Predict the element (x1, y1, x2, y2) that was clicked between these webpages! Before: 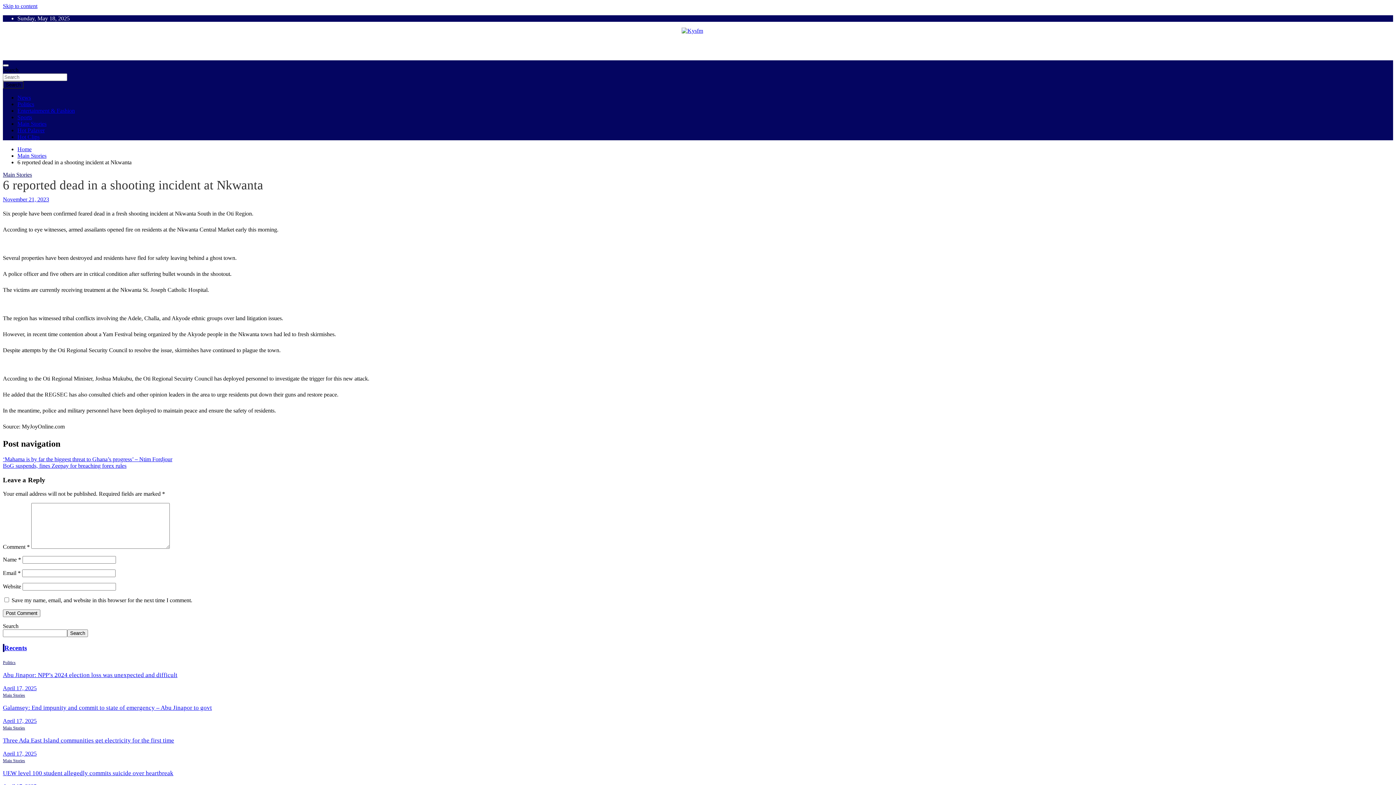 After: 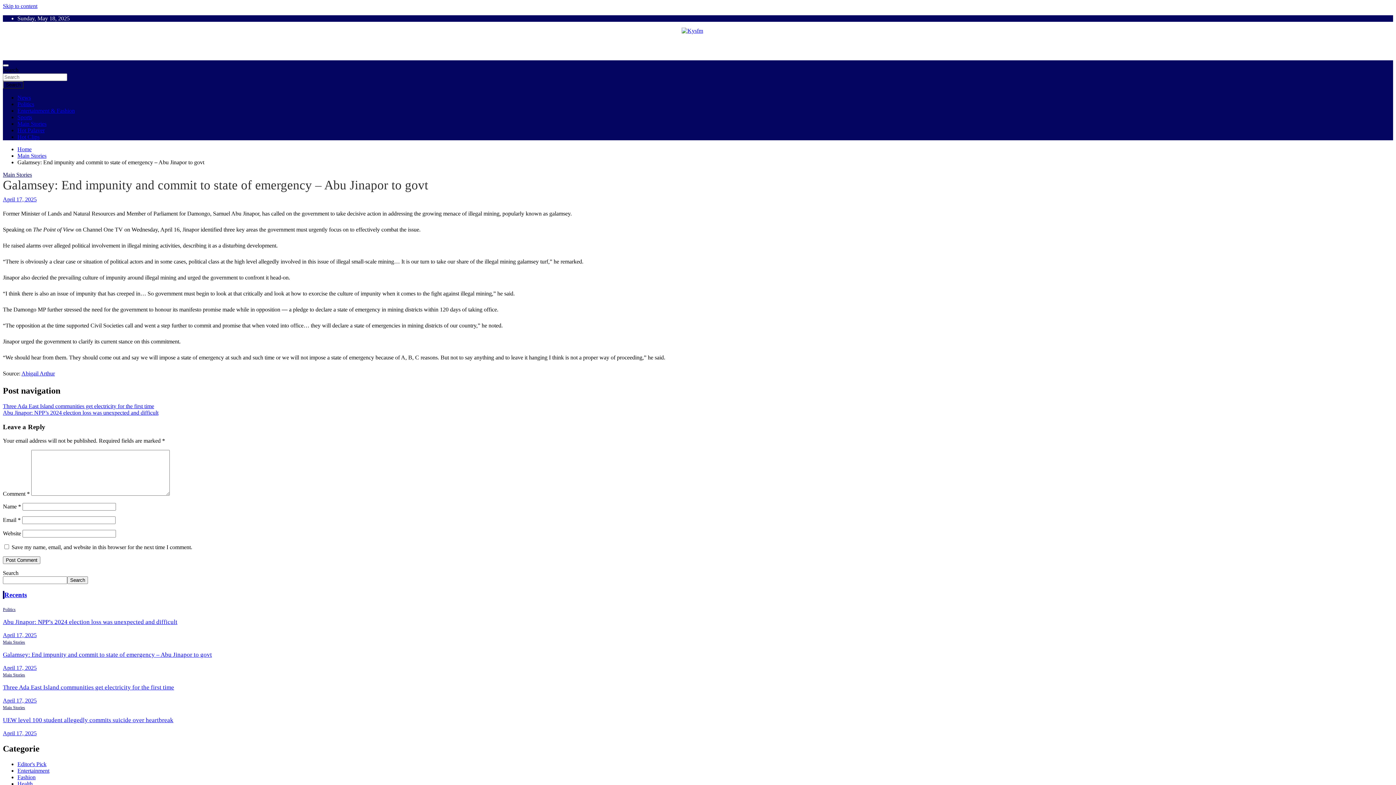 Action: bbox: (2, 704, 212, 711) label: Galamsey: End impunity and commit to state of emergency – Abu Jinapor to govt